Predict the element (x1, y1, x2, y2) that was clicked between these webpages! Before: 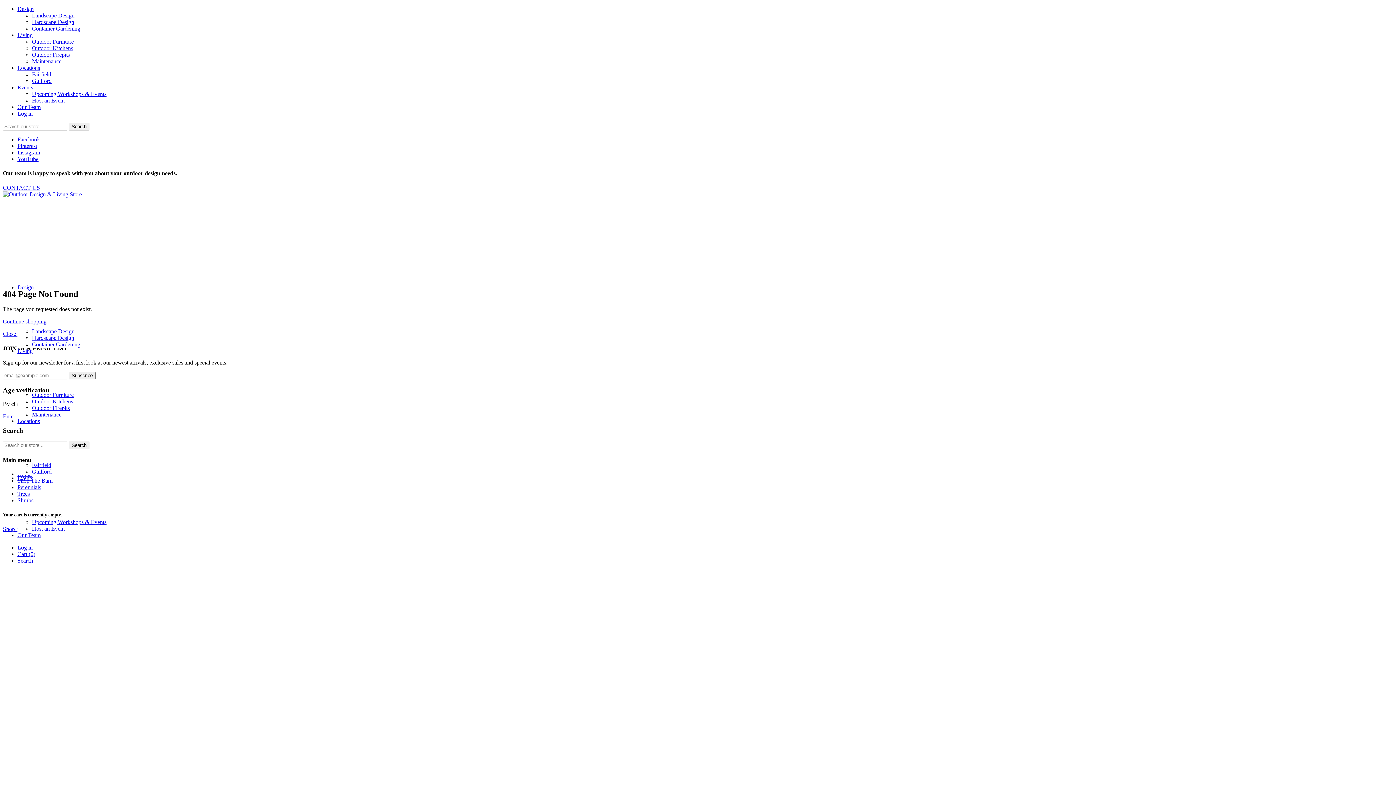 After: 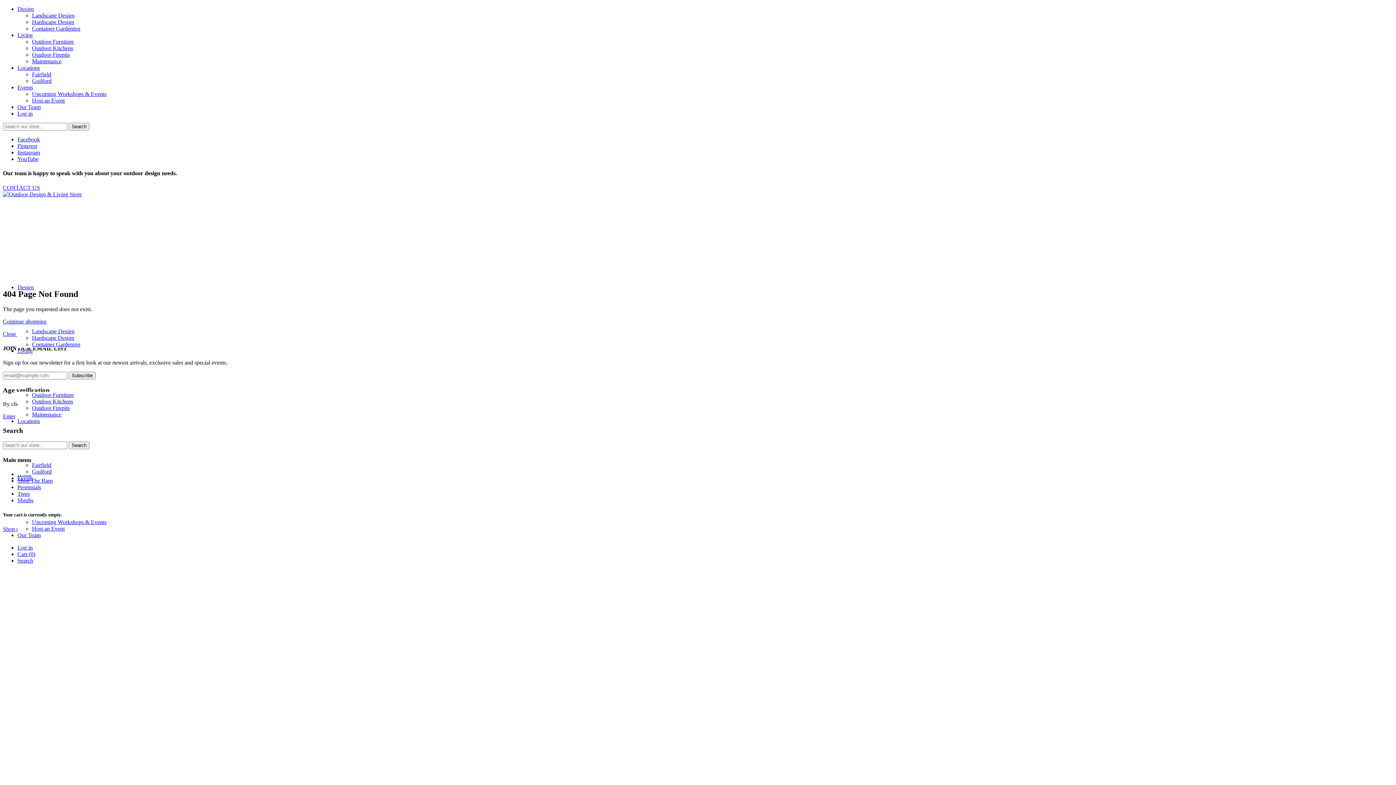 Action: label: Facebook bbox: (17, 136, 40, 142)